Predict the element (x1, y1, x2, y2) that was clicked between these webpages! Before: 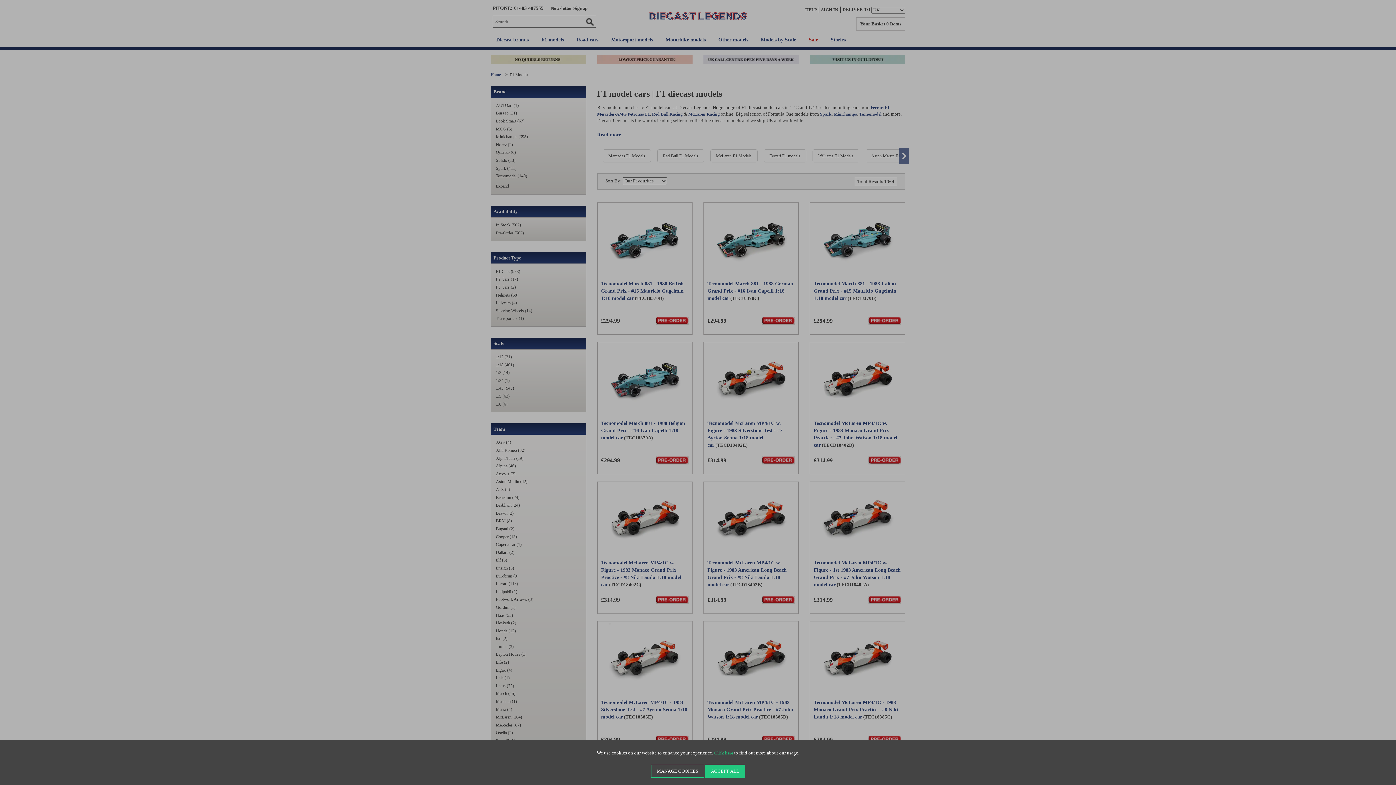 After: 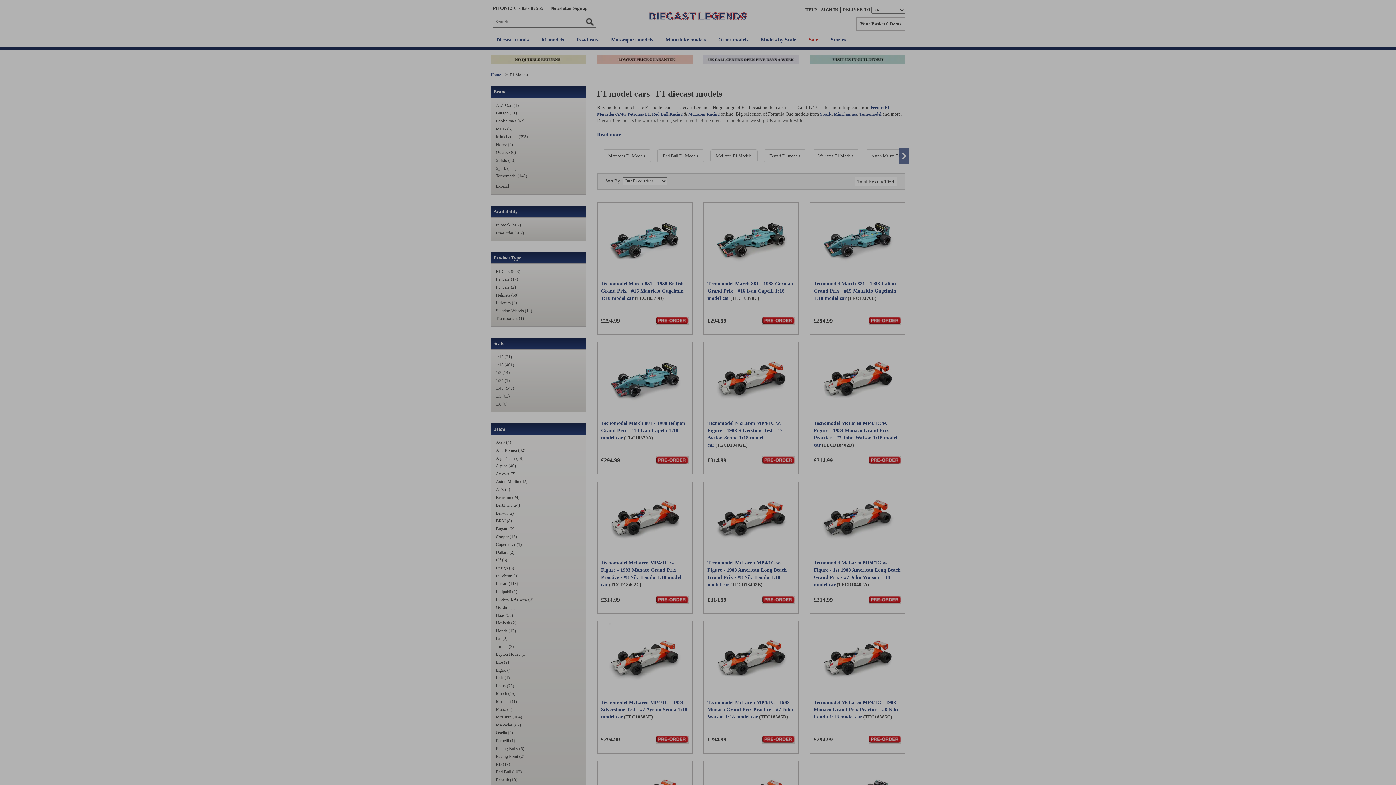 Action: label: MANAGE COOKIES bbox: (651, 765, 704, 778)